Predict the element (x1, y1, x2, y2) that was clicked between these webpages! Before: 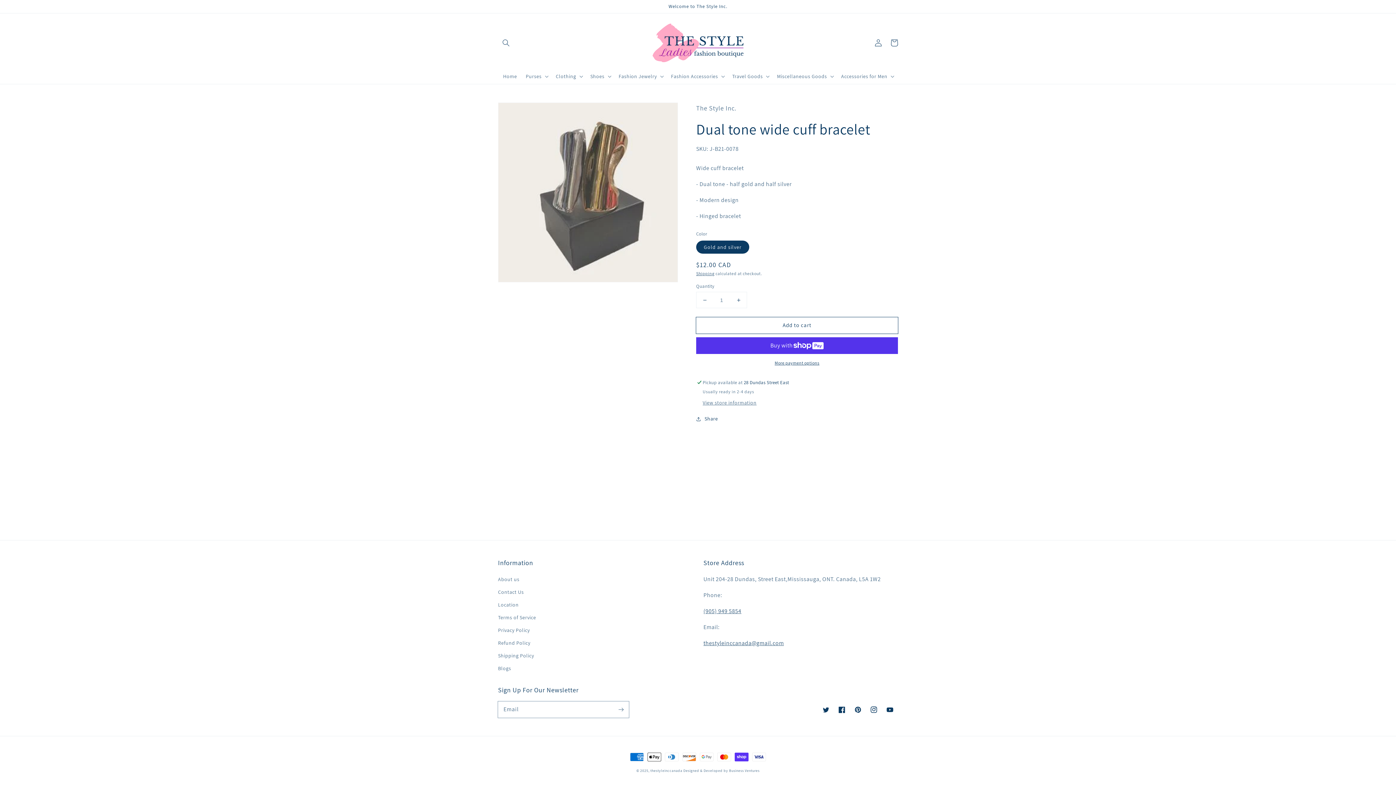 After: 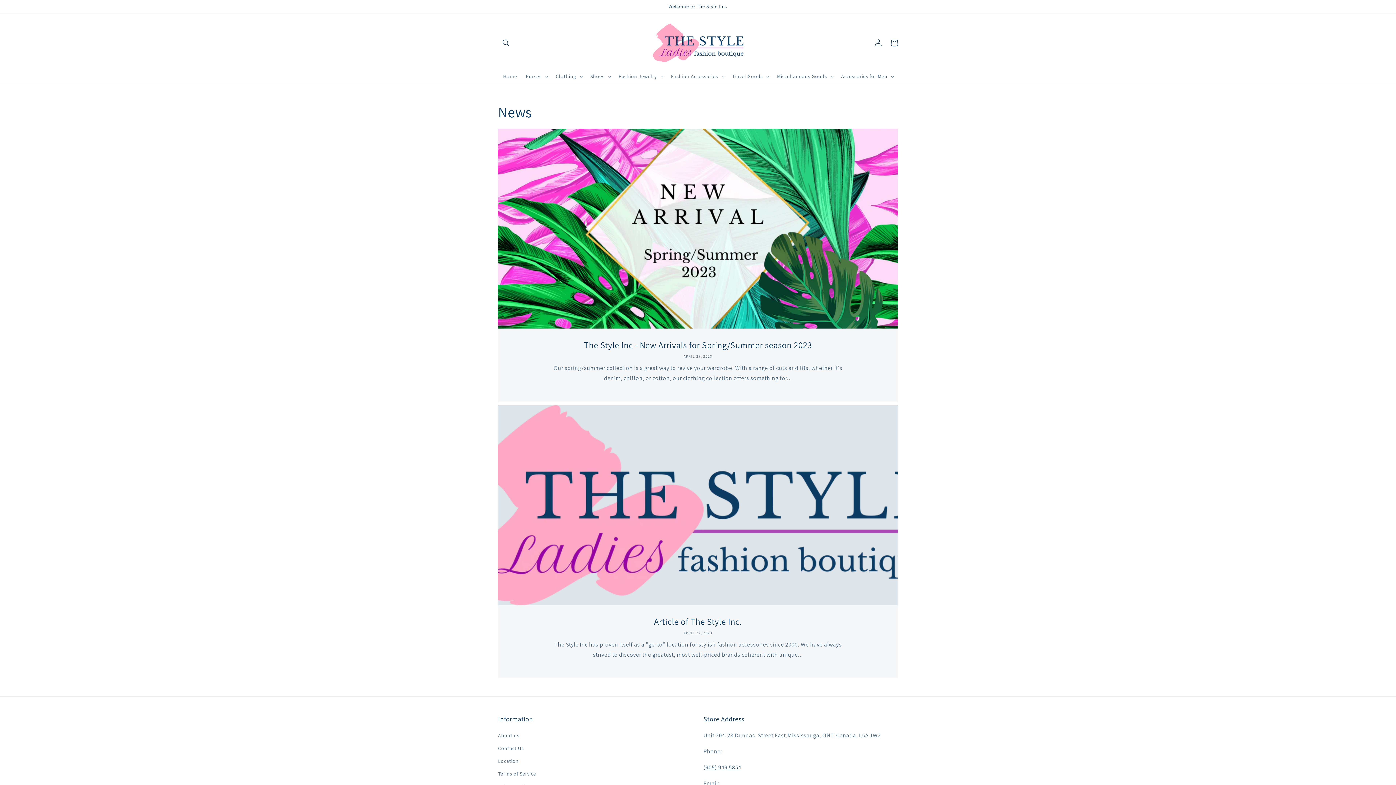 Action: bbox: (498, 662, 511, 675) label: Blogs